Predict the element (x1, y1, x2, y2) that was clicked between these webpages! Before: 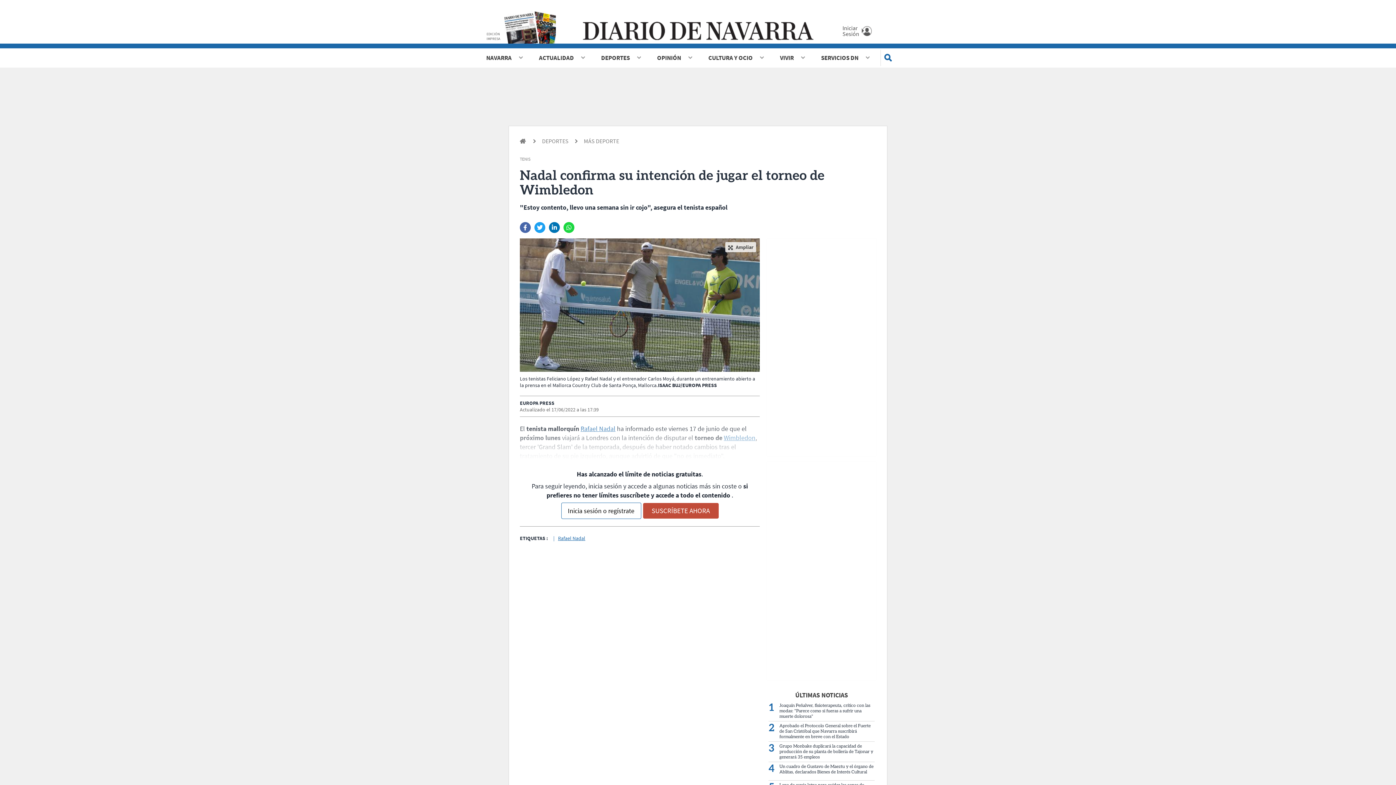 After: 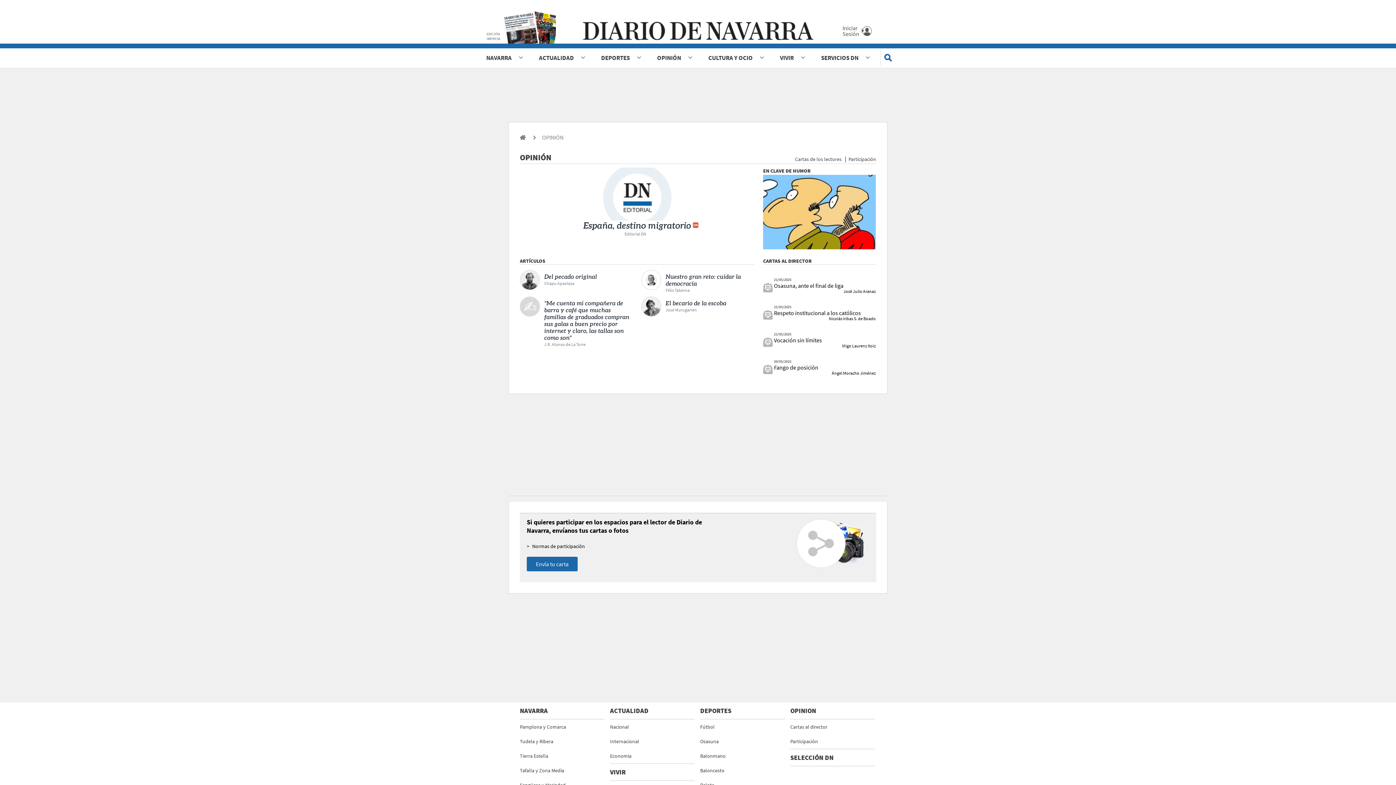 Action: bbox: (651, 48, 686, 67) label: OPINIÓN